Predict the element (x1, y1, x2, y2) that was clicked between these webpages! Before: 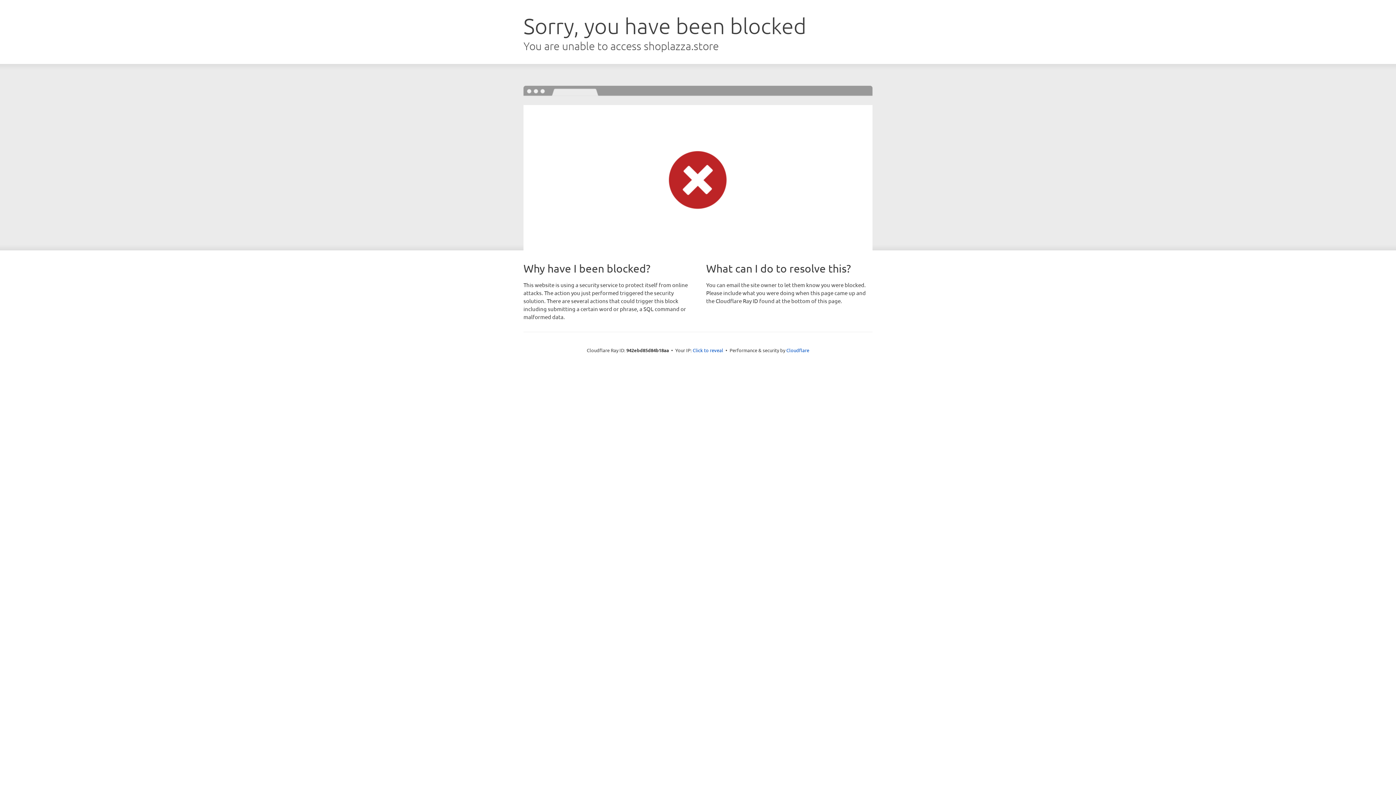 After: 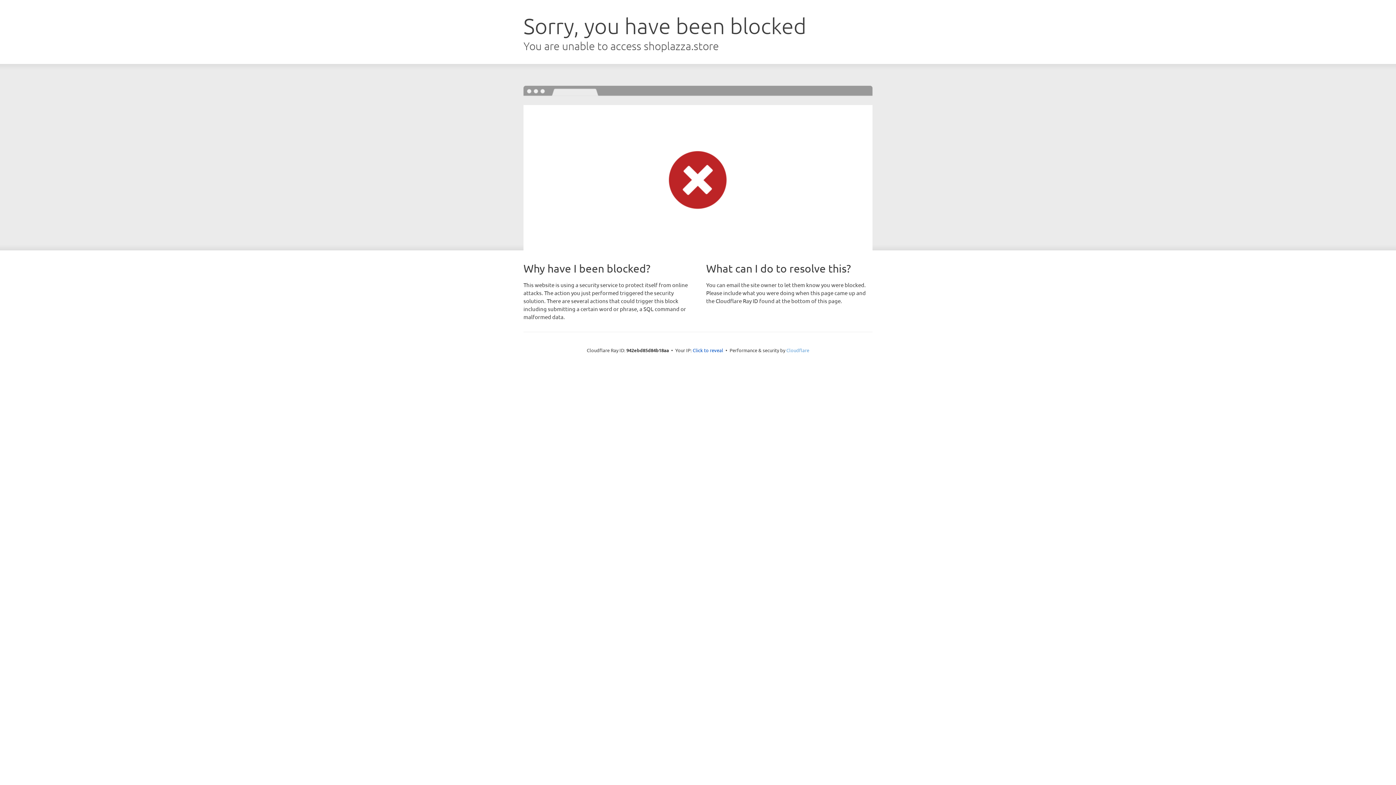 Action: bbox: (786, 347, 809, 353) label: Cloudflare